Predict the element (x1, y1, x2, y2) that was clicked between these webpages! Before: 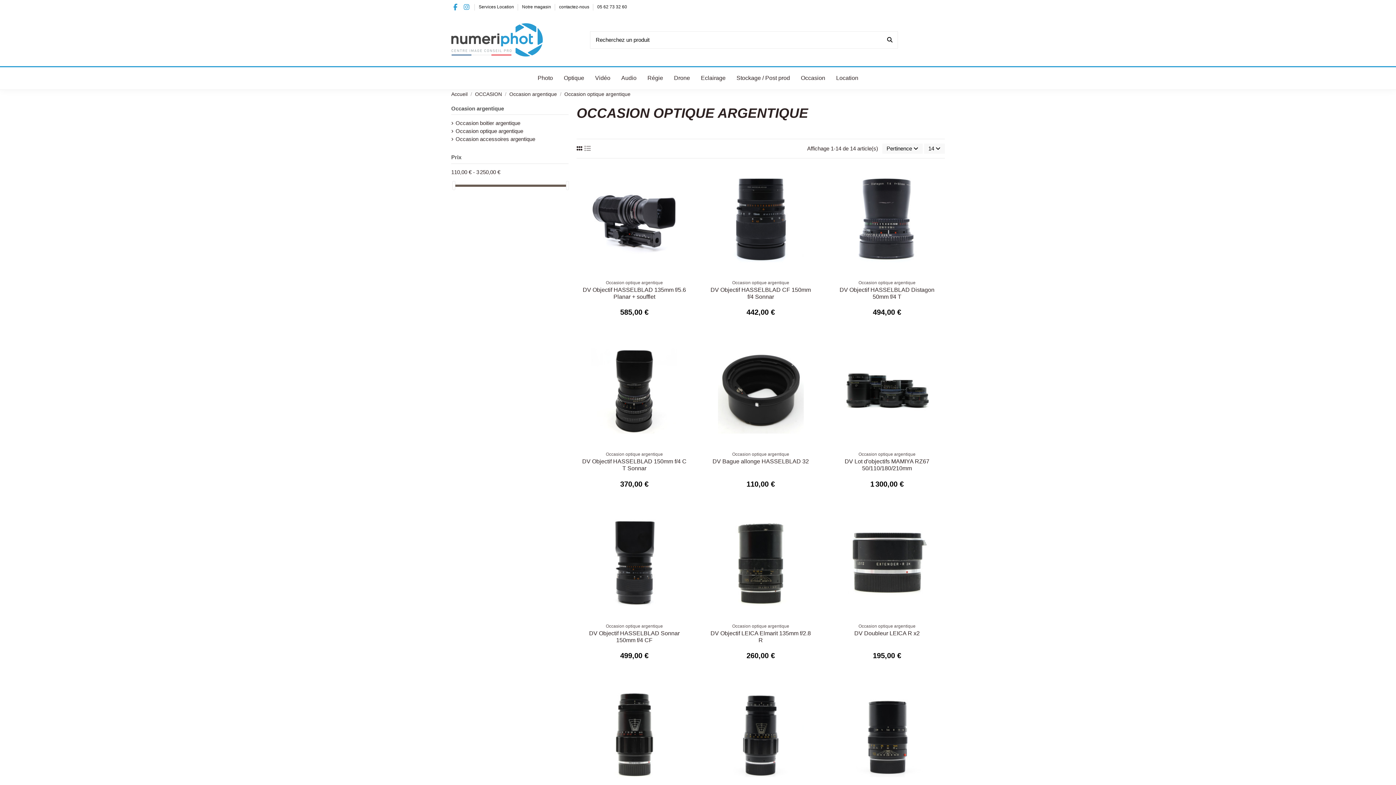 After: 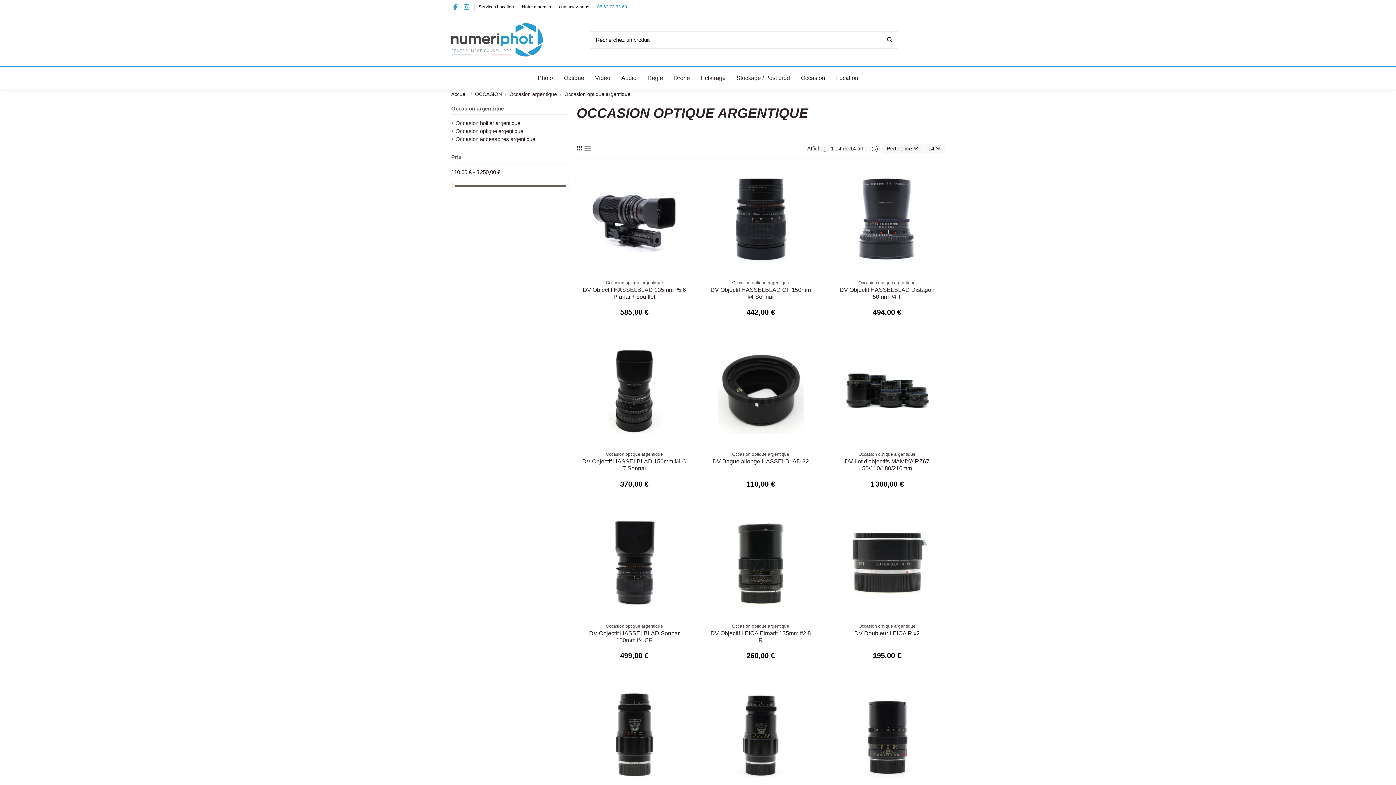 Action: bbox: (597, 4, 627, 9) label: 05 62 73 32 60